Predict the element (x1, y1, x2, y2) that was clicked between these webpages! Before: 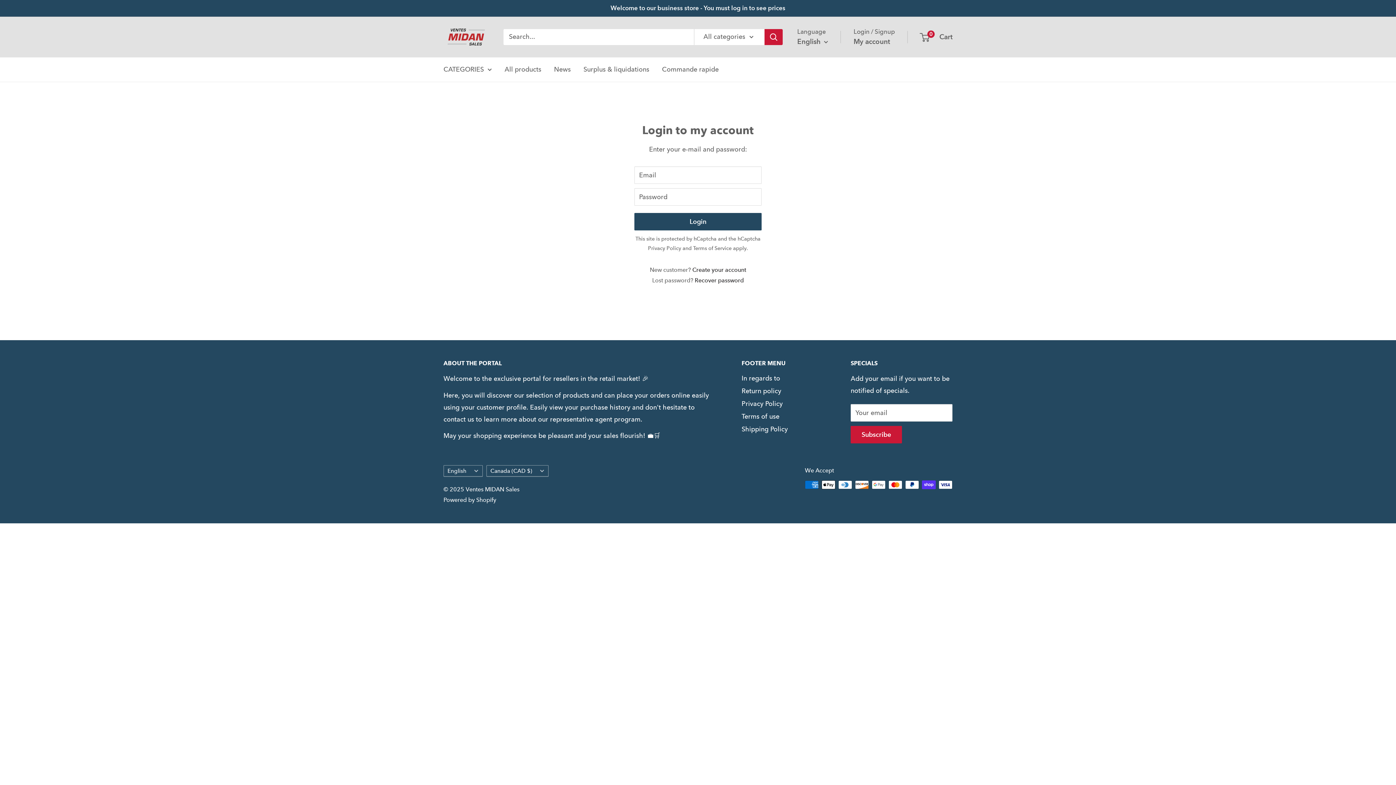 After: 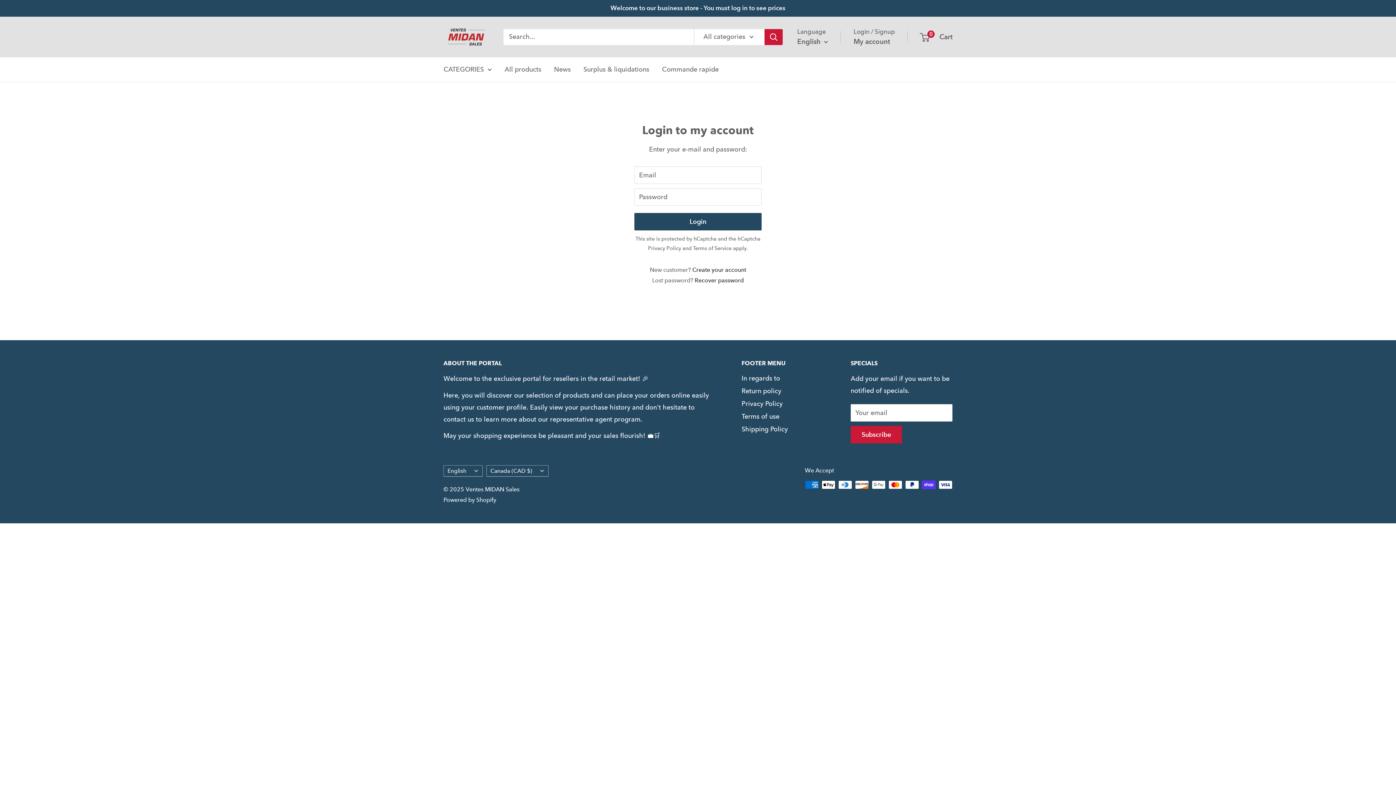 Action: bbox: (853, 35, 890, 47) label: My account